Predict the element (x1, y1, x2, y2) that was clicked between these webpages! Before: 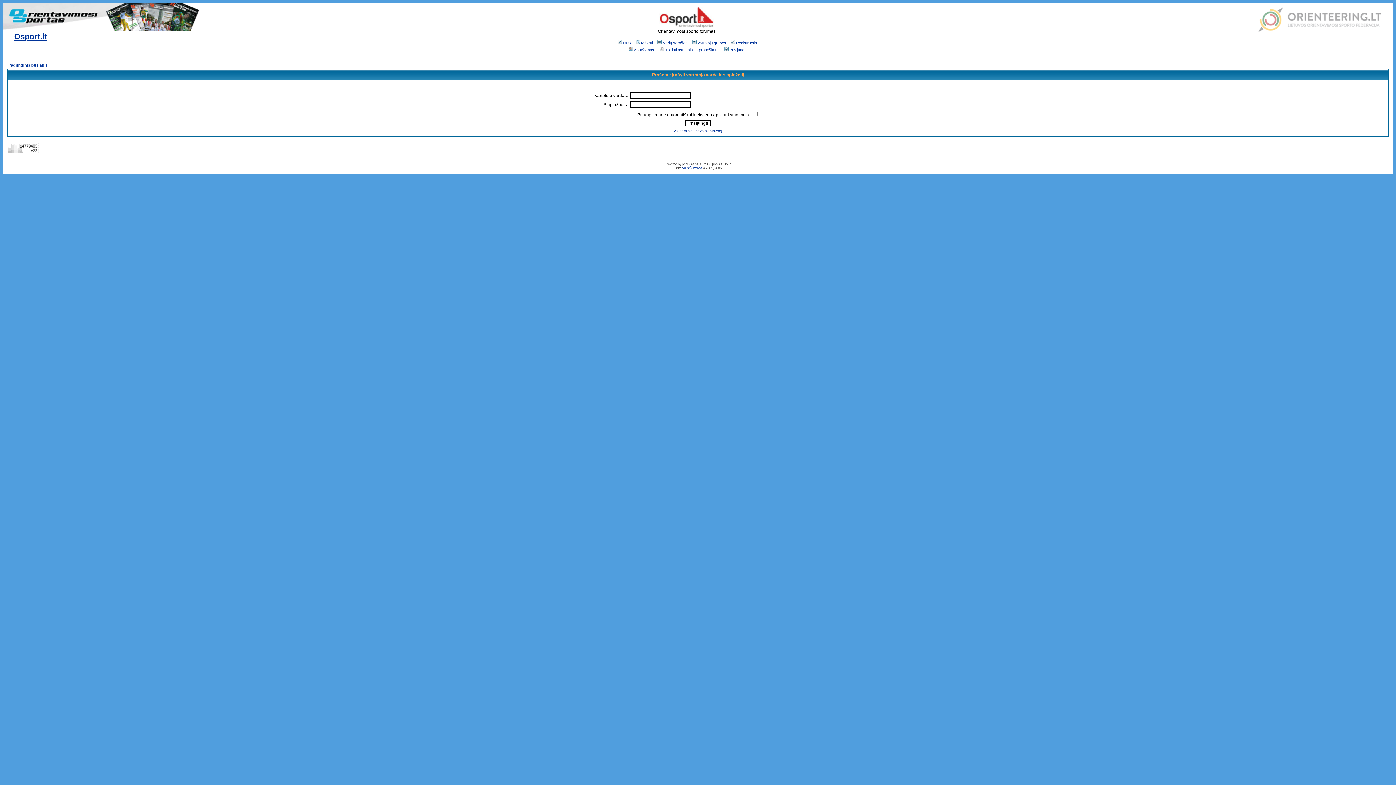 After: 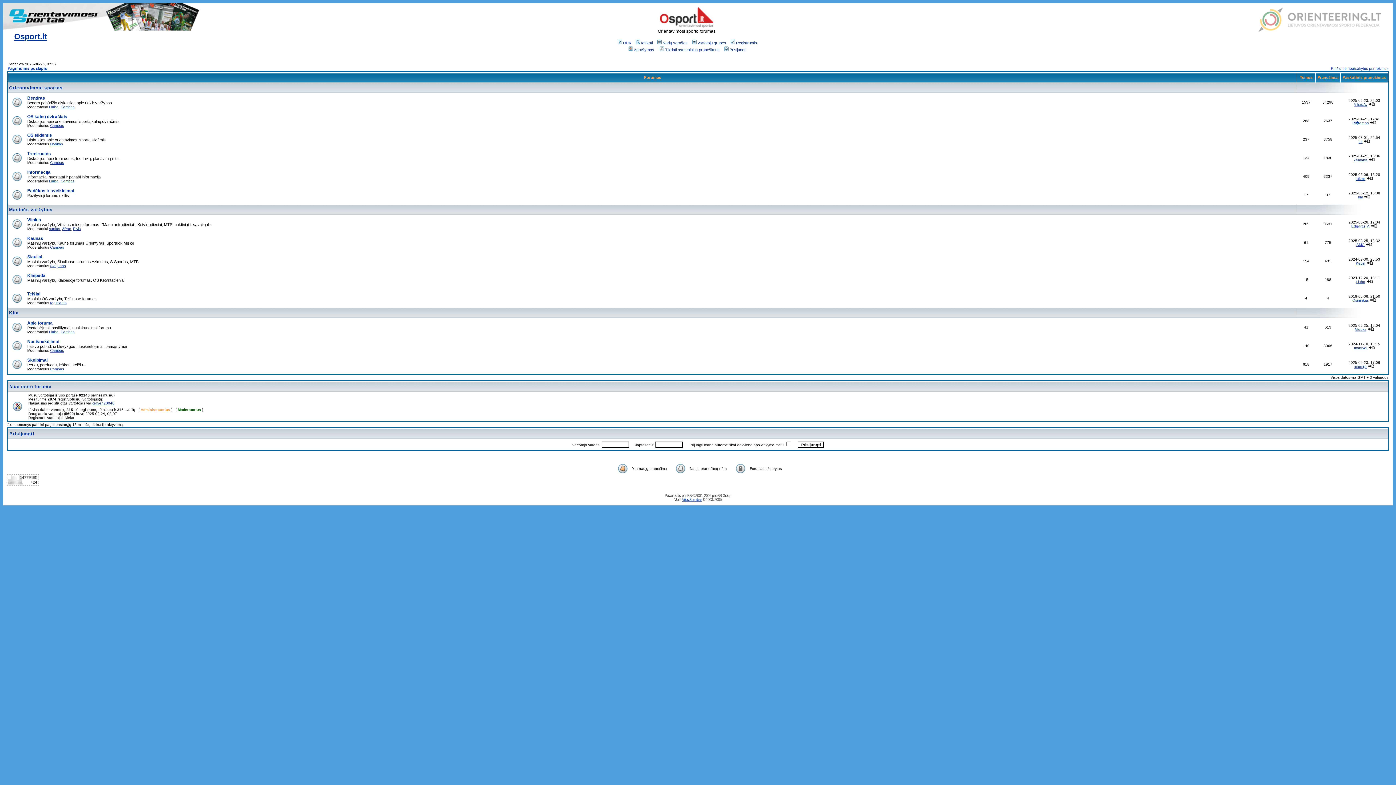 Action: bbox: (659, 21, 714, 30)